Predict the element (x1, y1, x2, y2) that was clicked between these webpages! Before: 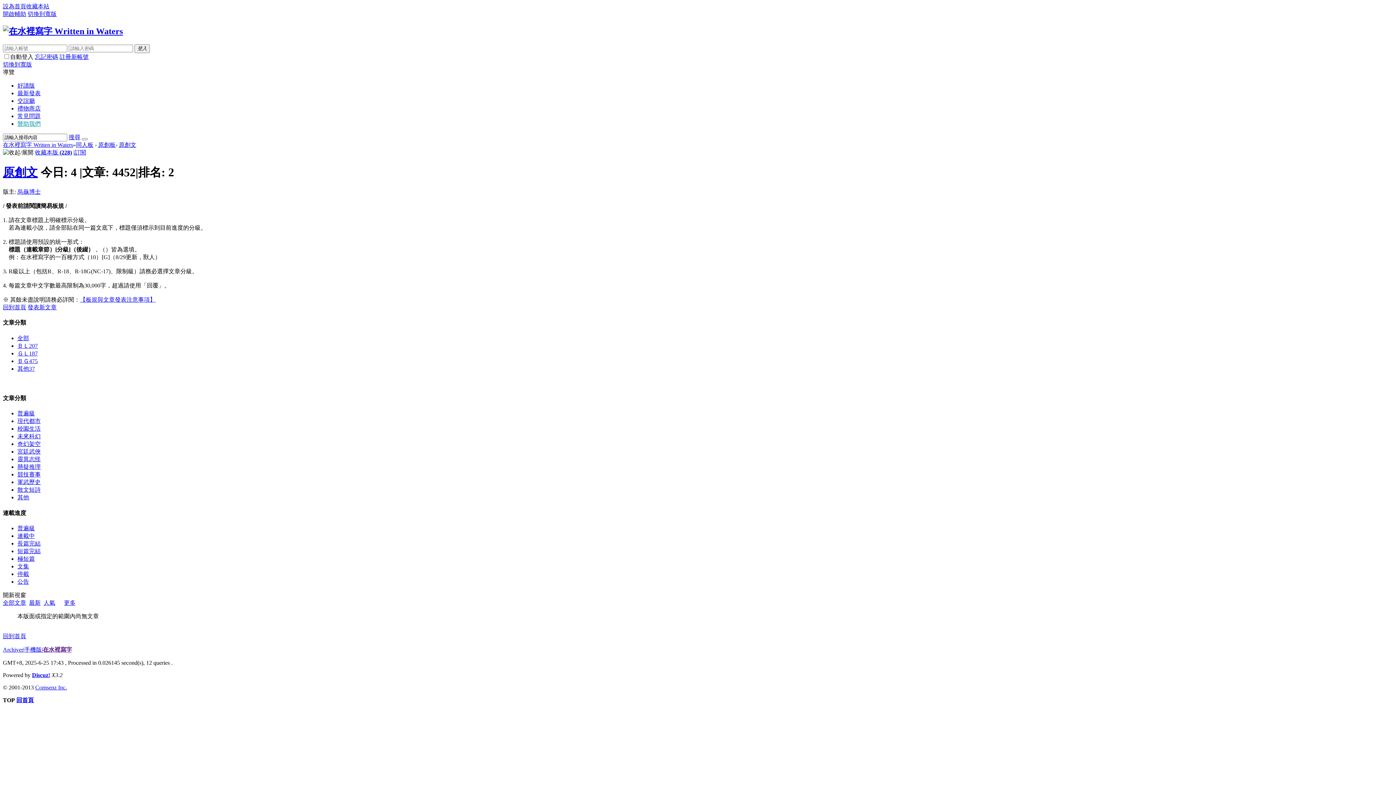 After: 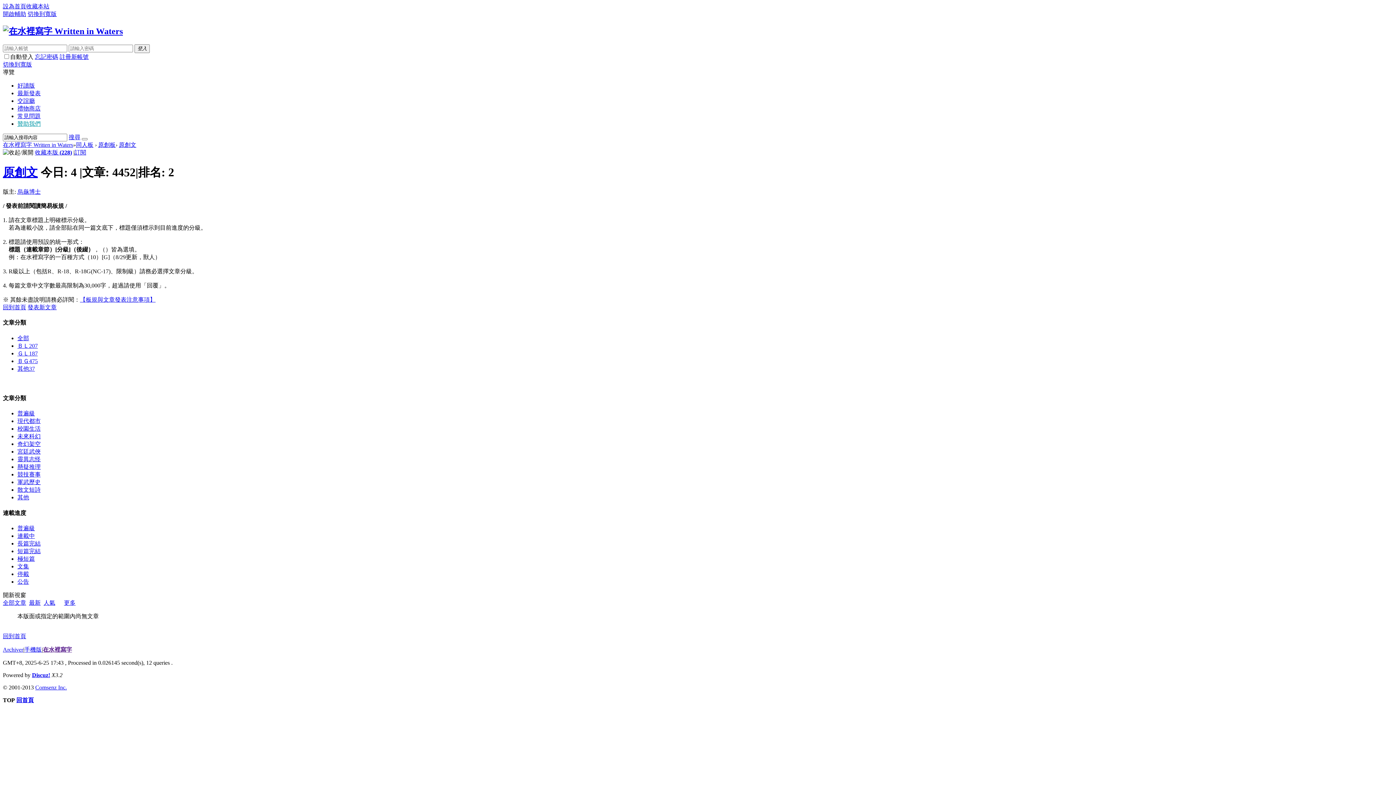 Action: bbox: (17, 120, 40, 126) label: 贊助我們